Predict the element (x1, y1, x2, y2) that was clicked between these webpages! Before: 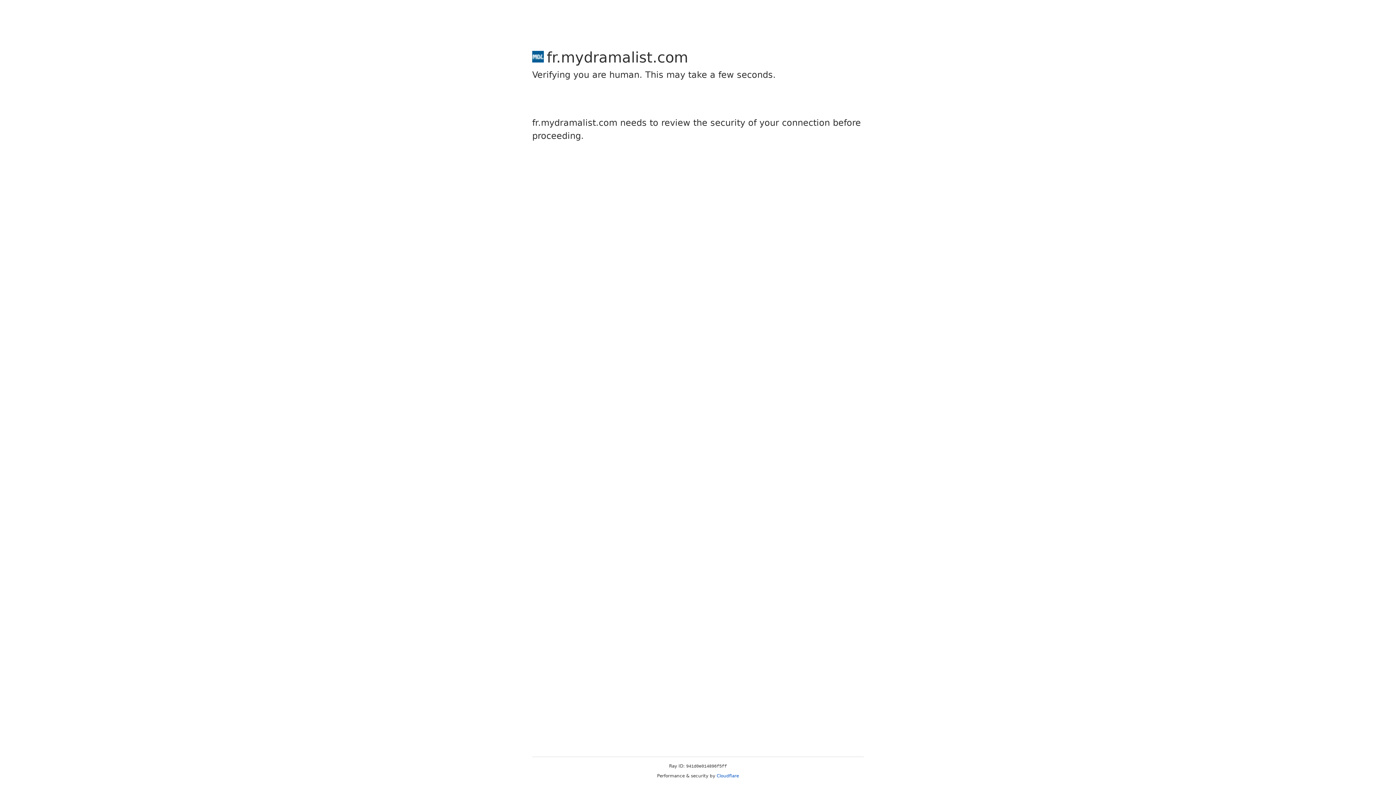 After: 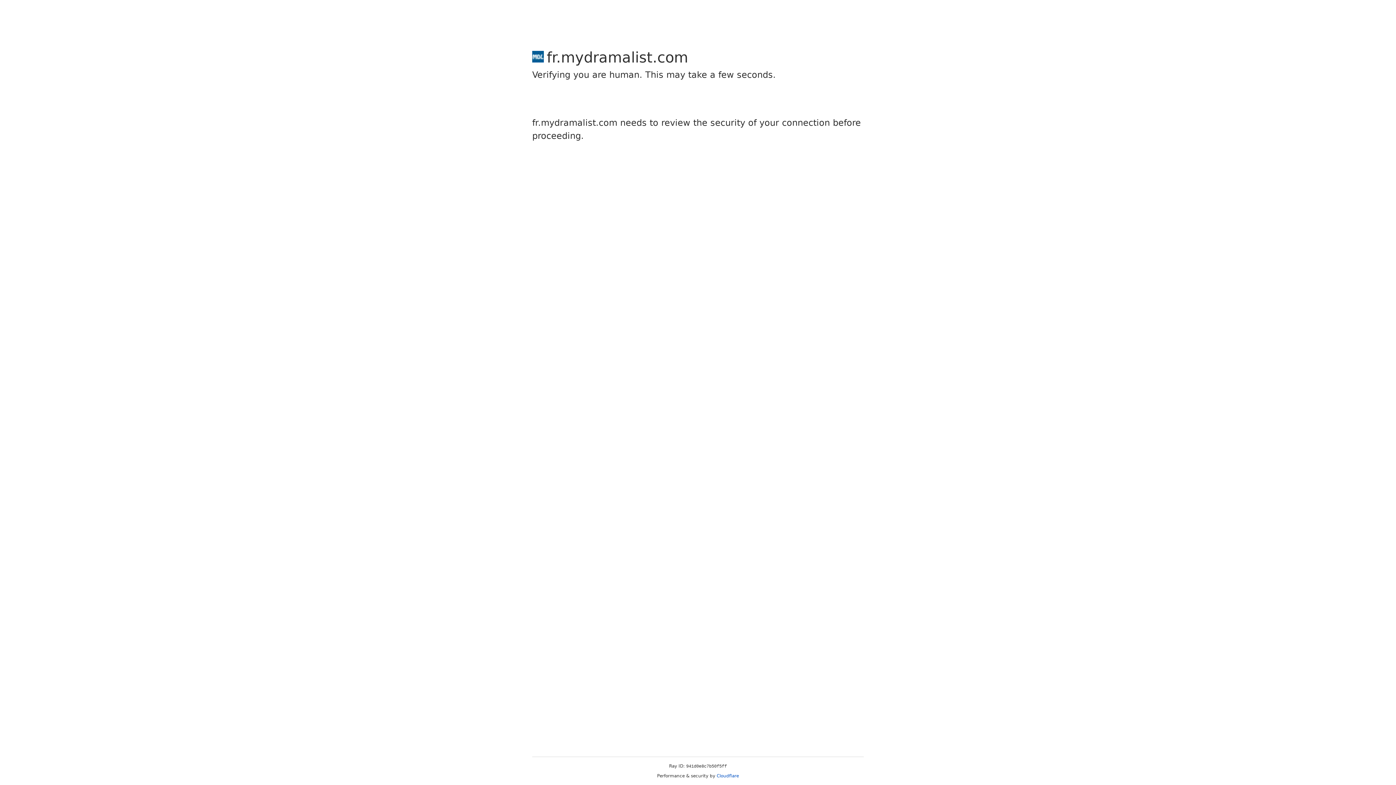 Action: bbox: (716, 773, 739, 778) label: Cloudflare